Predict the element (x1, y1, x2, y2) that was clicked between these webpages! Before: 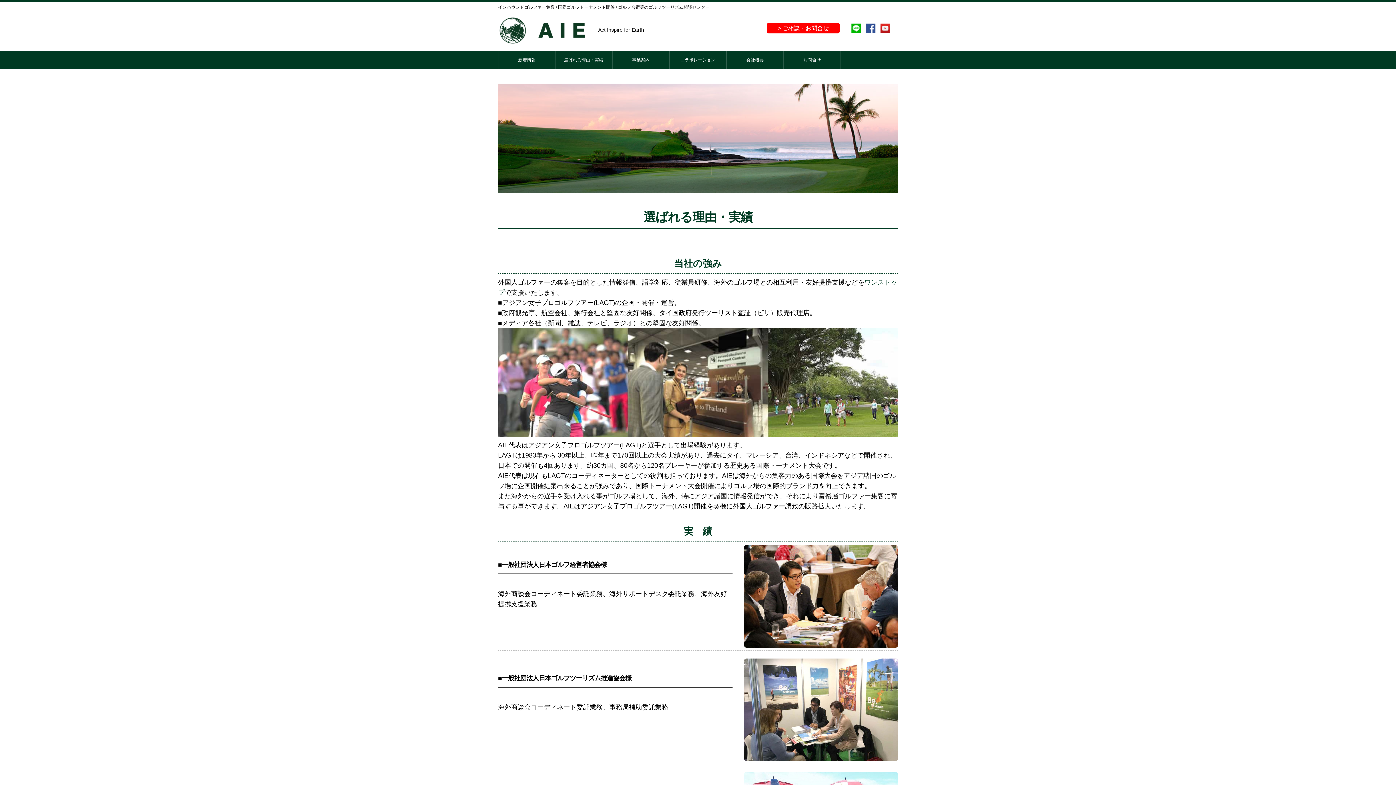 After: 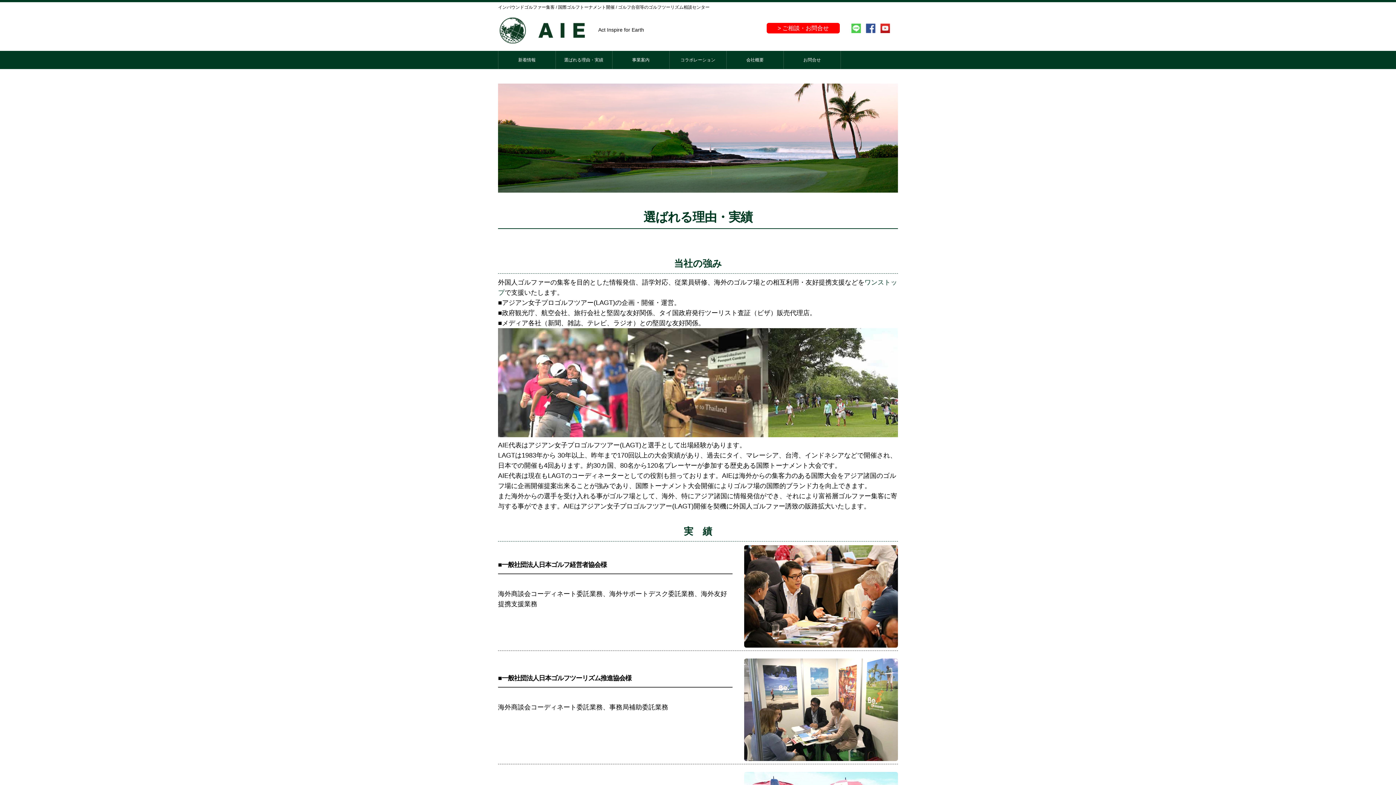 Action: bbox: (850, 23, 861, 35)